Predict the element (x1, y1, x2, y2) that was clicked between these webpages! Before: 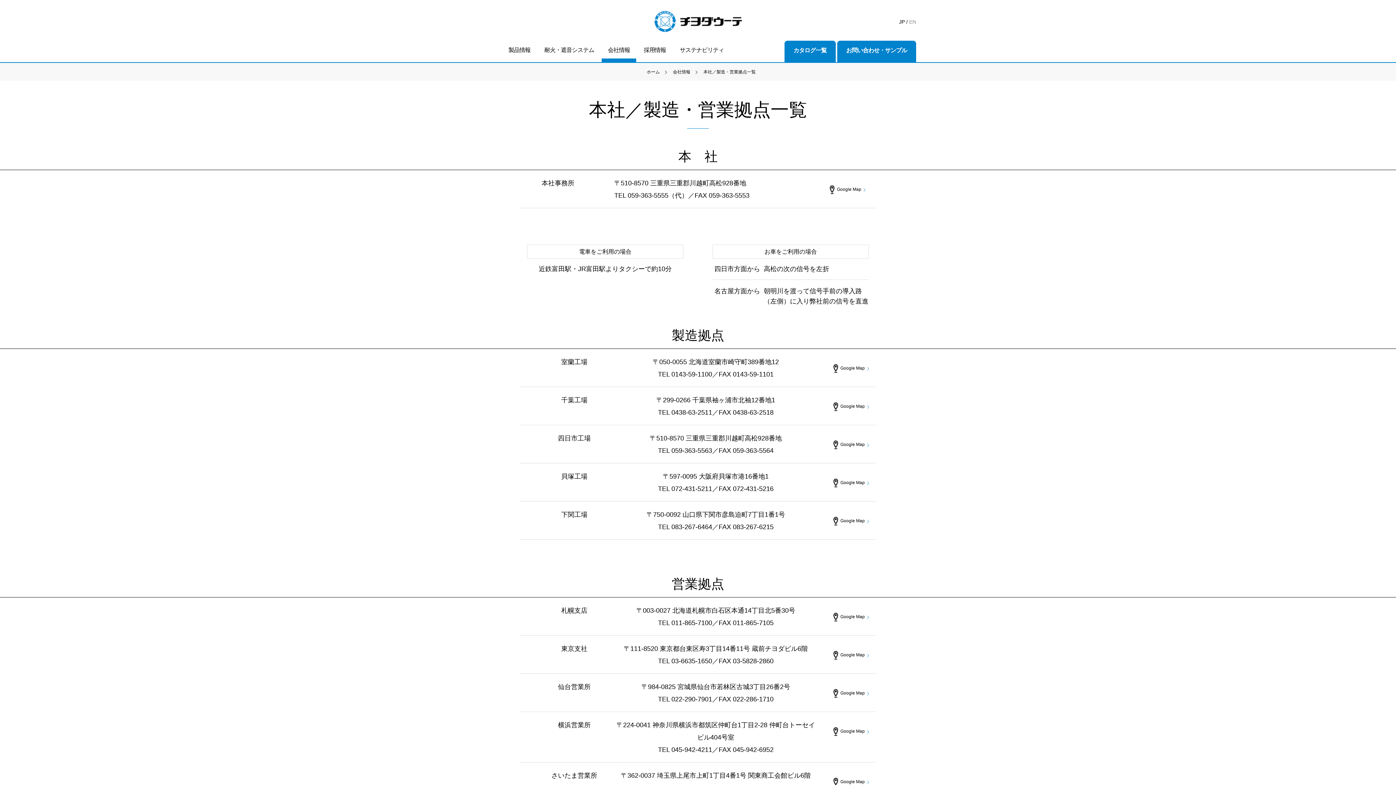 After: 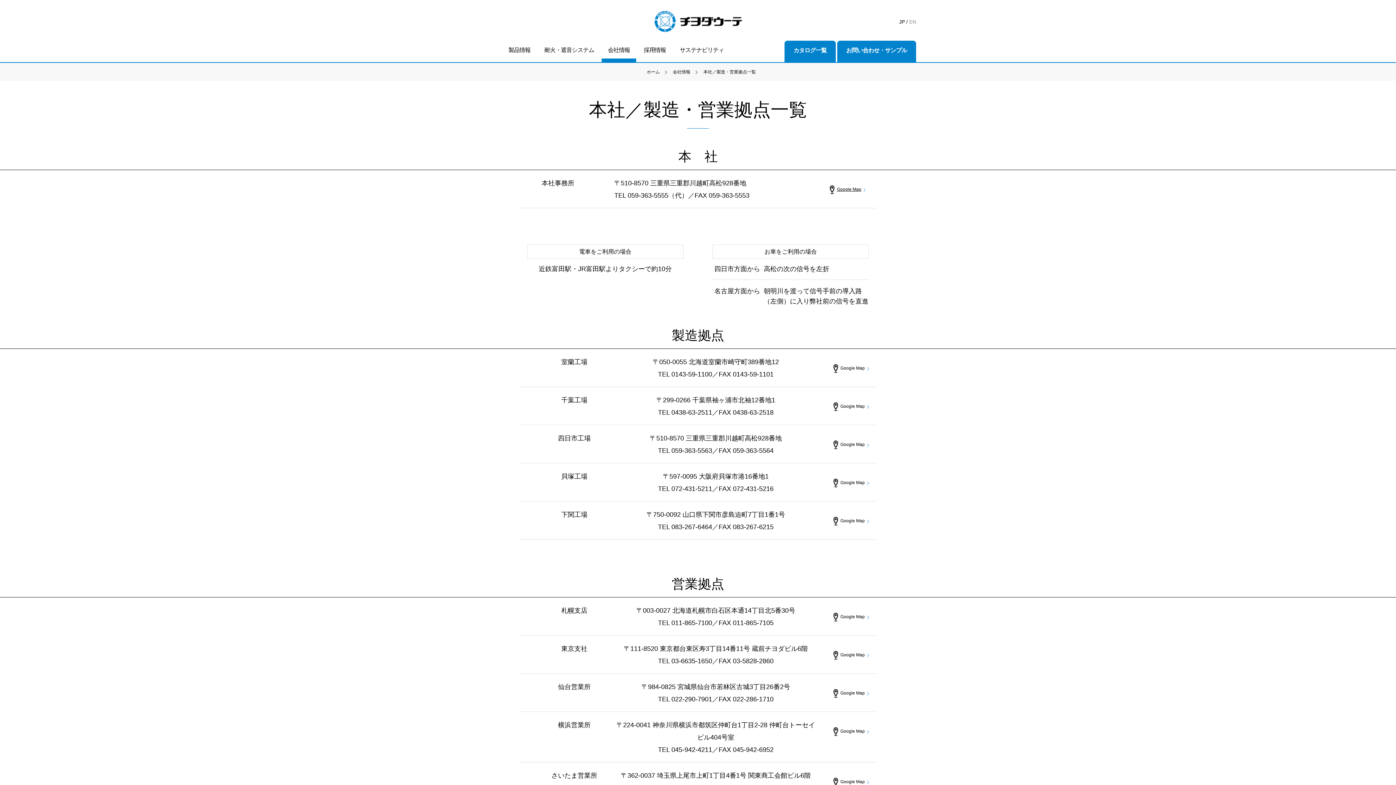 Action: bbox: (829, 186, 865, 193) label: Google Map